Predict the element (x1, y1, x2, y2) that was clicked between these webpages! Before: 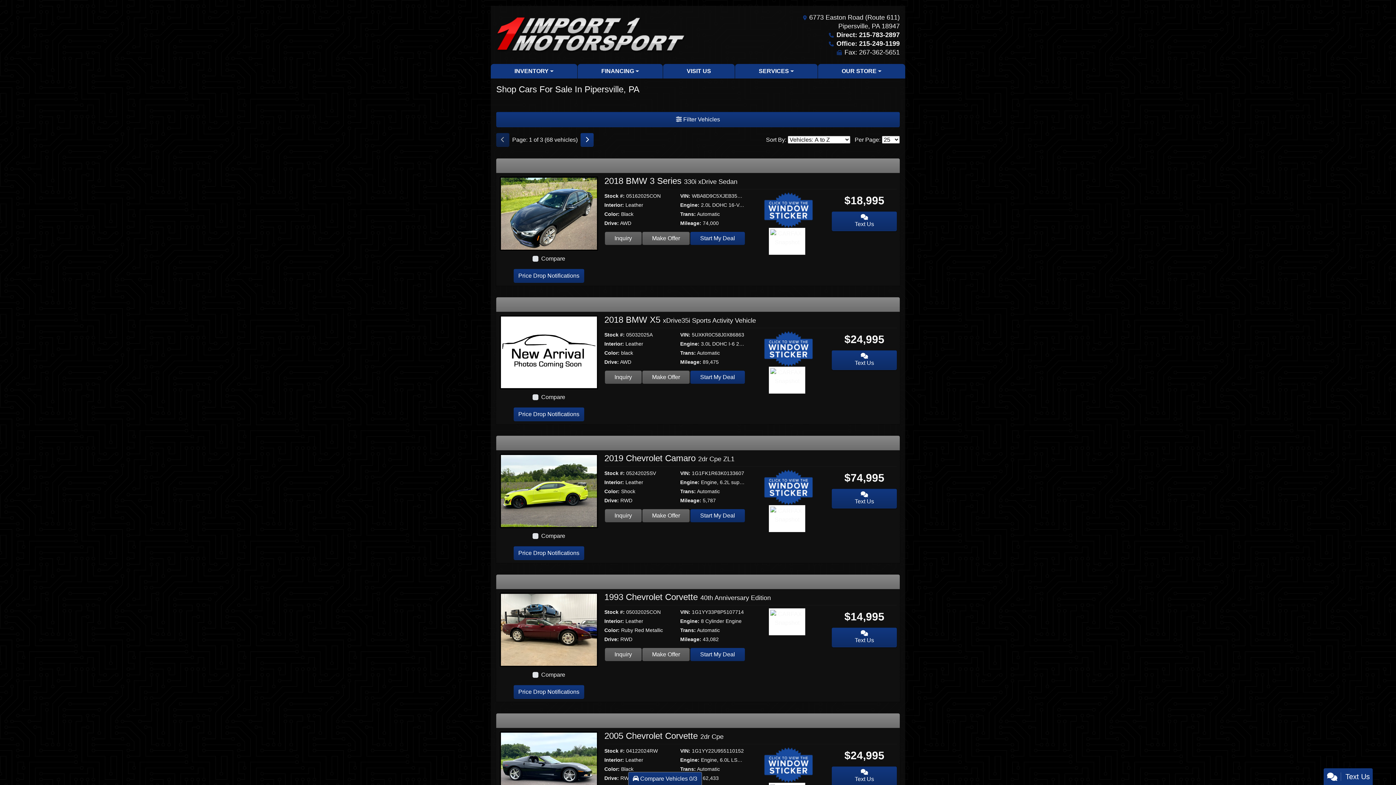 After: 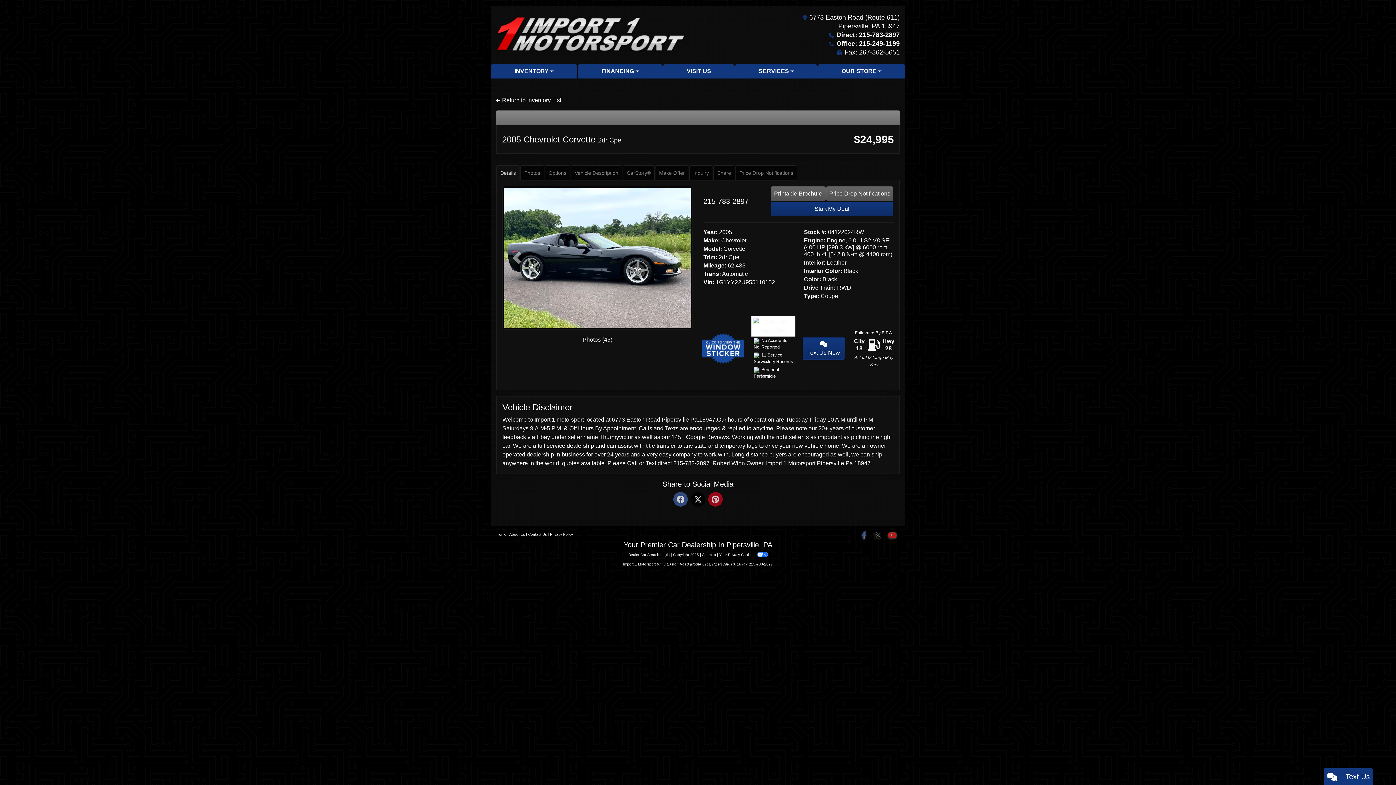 Action: bbox: (499, 765, 598, 771) label: 2005 Chevrolet Corvette 2dr Cpe